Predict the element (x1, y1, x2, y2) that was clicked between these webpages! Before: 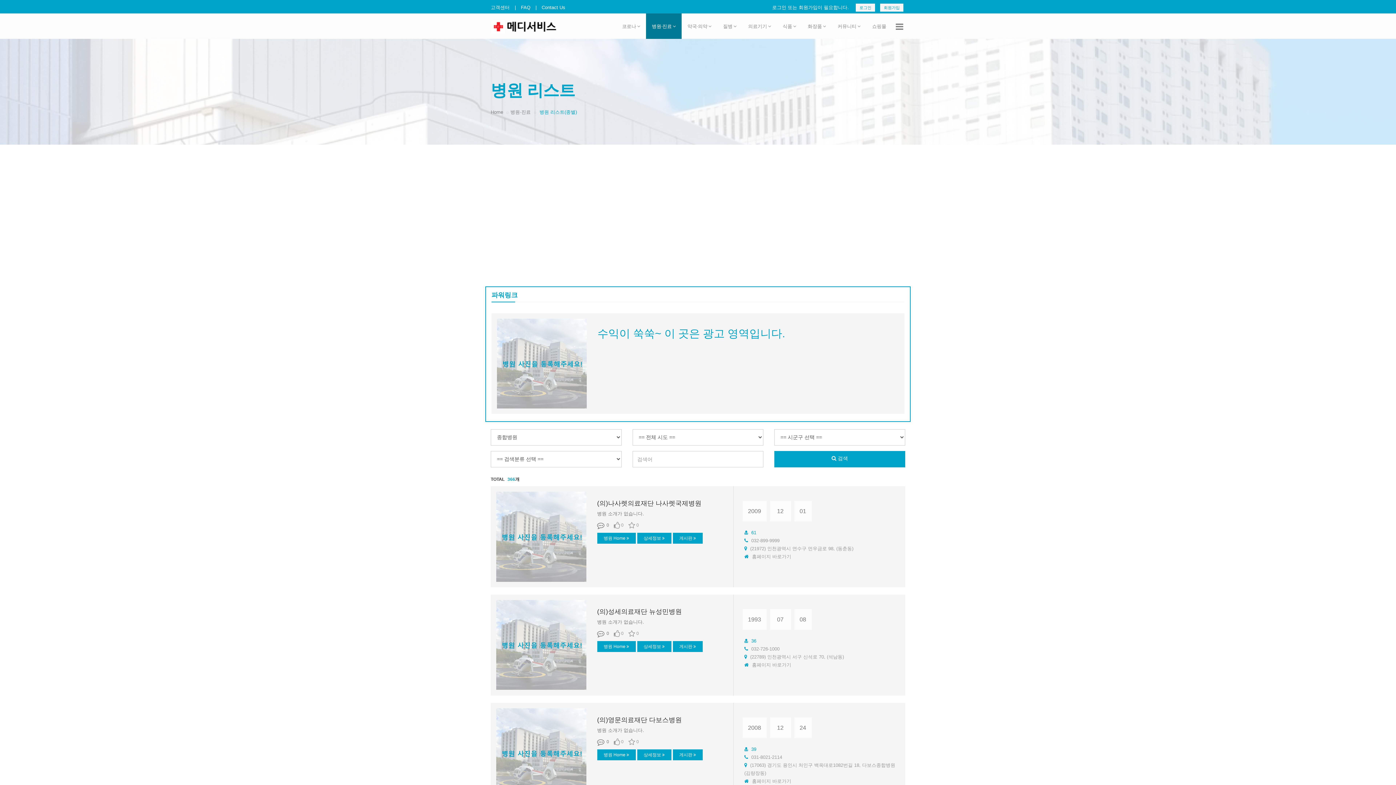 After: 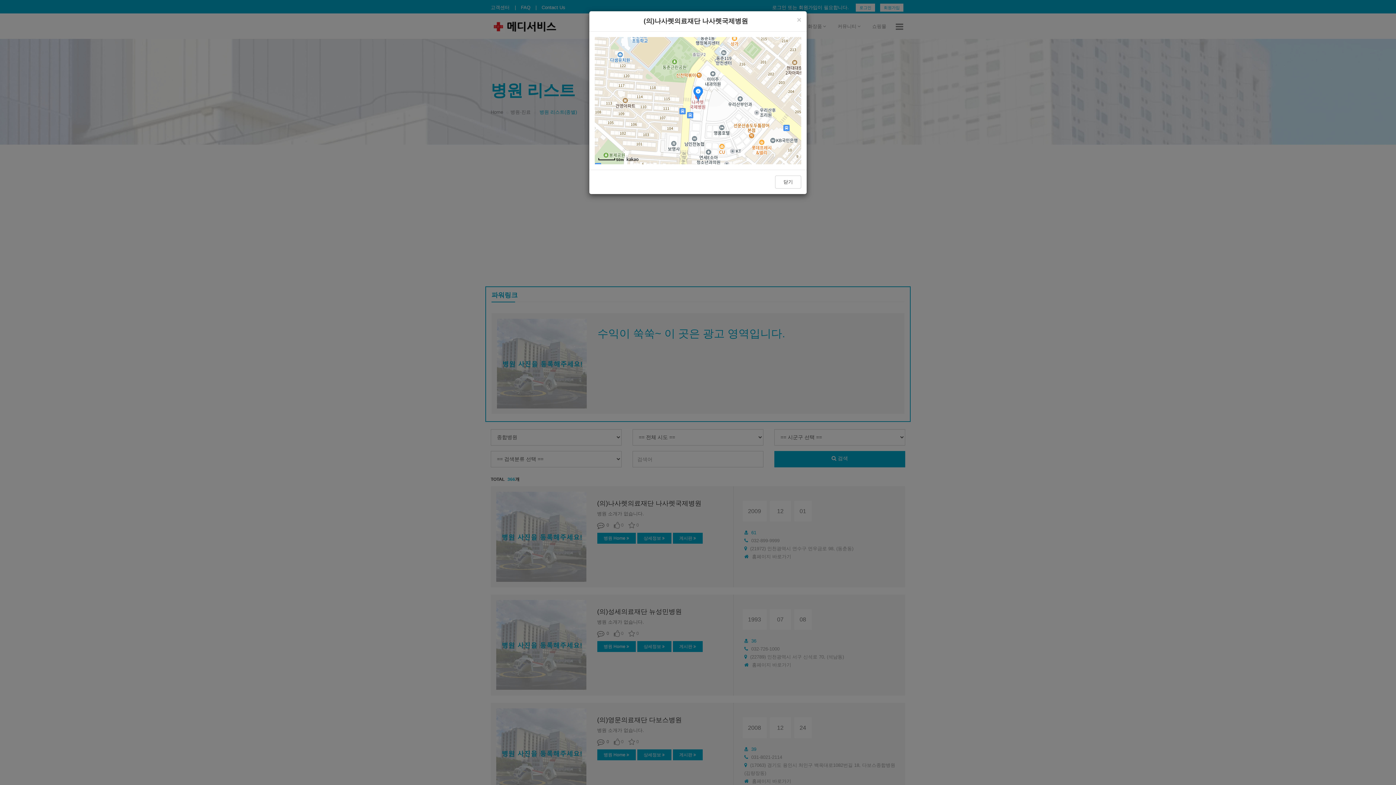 Action: label: (21972) 인천광역시 연수구 먼우금로 98, (동춘동) bbox: (750, 546, 853, 551)